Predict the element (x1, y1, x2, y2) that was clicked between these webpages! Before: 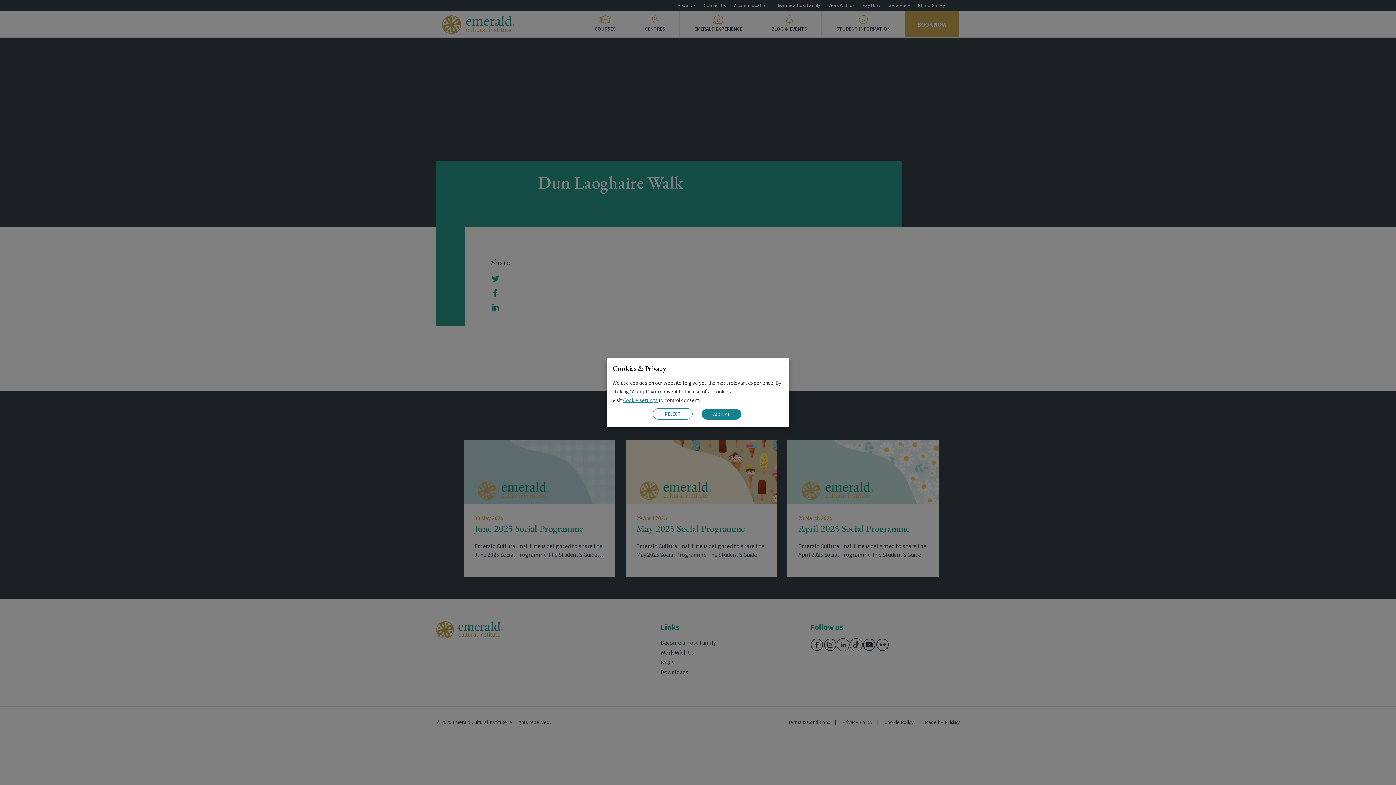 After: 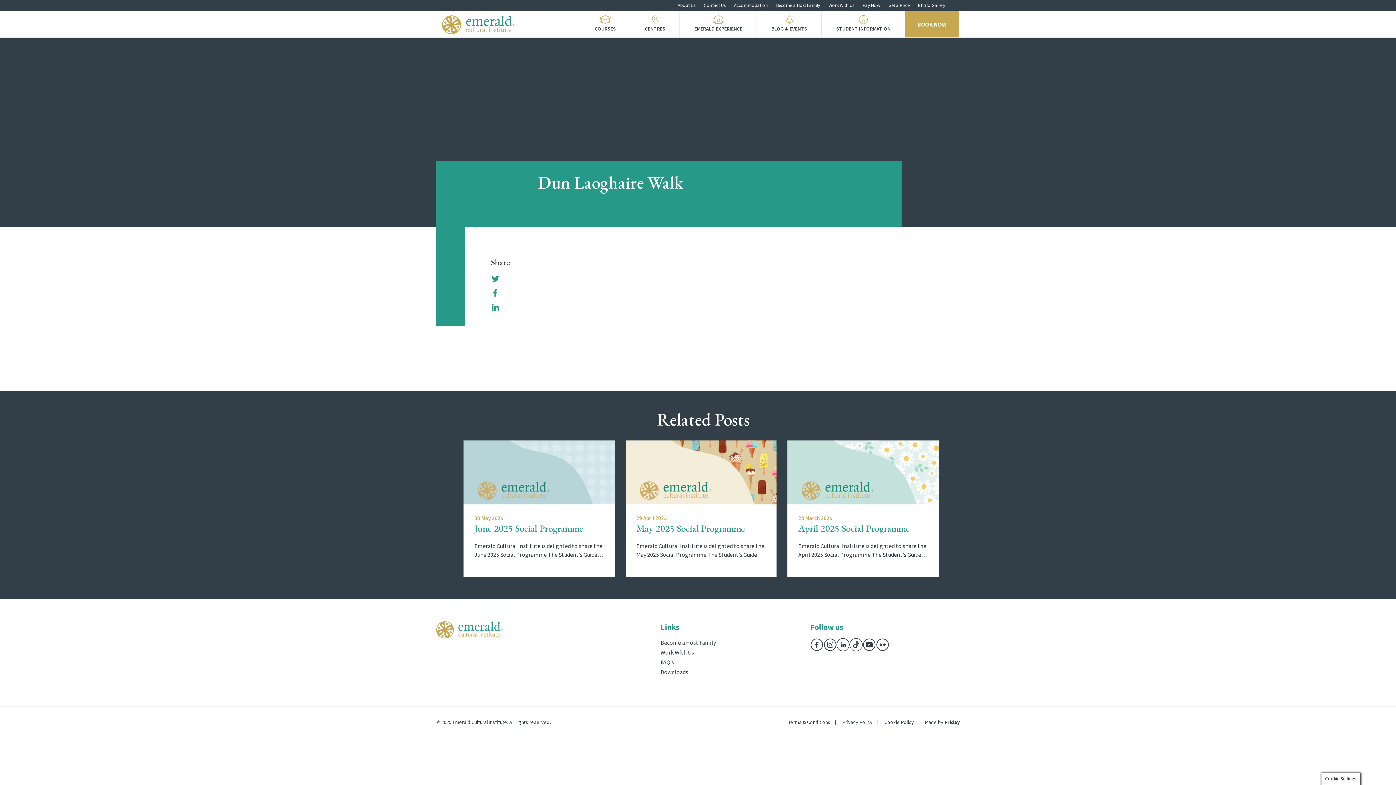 Action: label: REJECT bbox: (653, 408, 692, 419)